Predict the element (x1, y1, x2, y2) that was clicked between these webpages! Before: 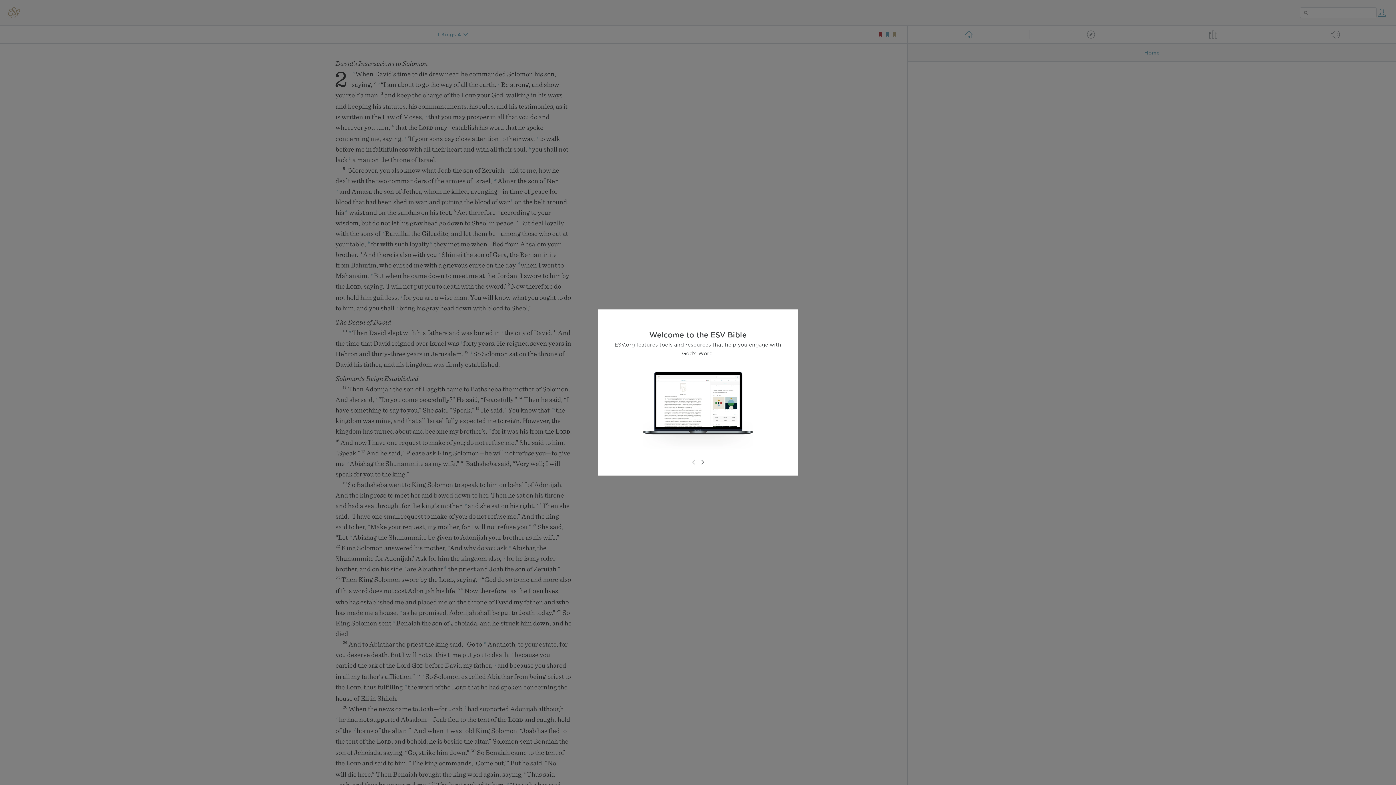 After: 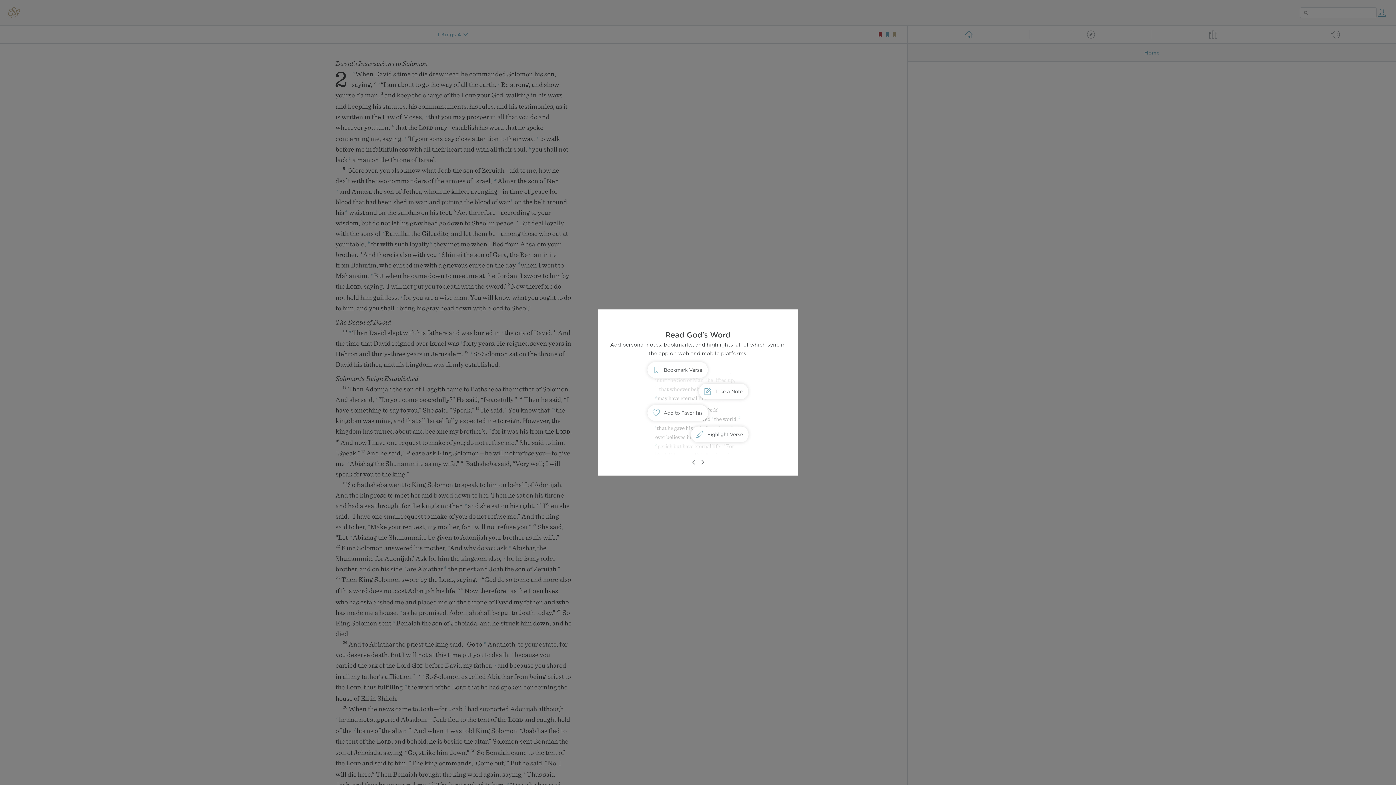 Action: bbox: (698, 458, 706, 466)